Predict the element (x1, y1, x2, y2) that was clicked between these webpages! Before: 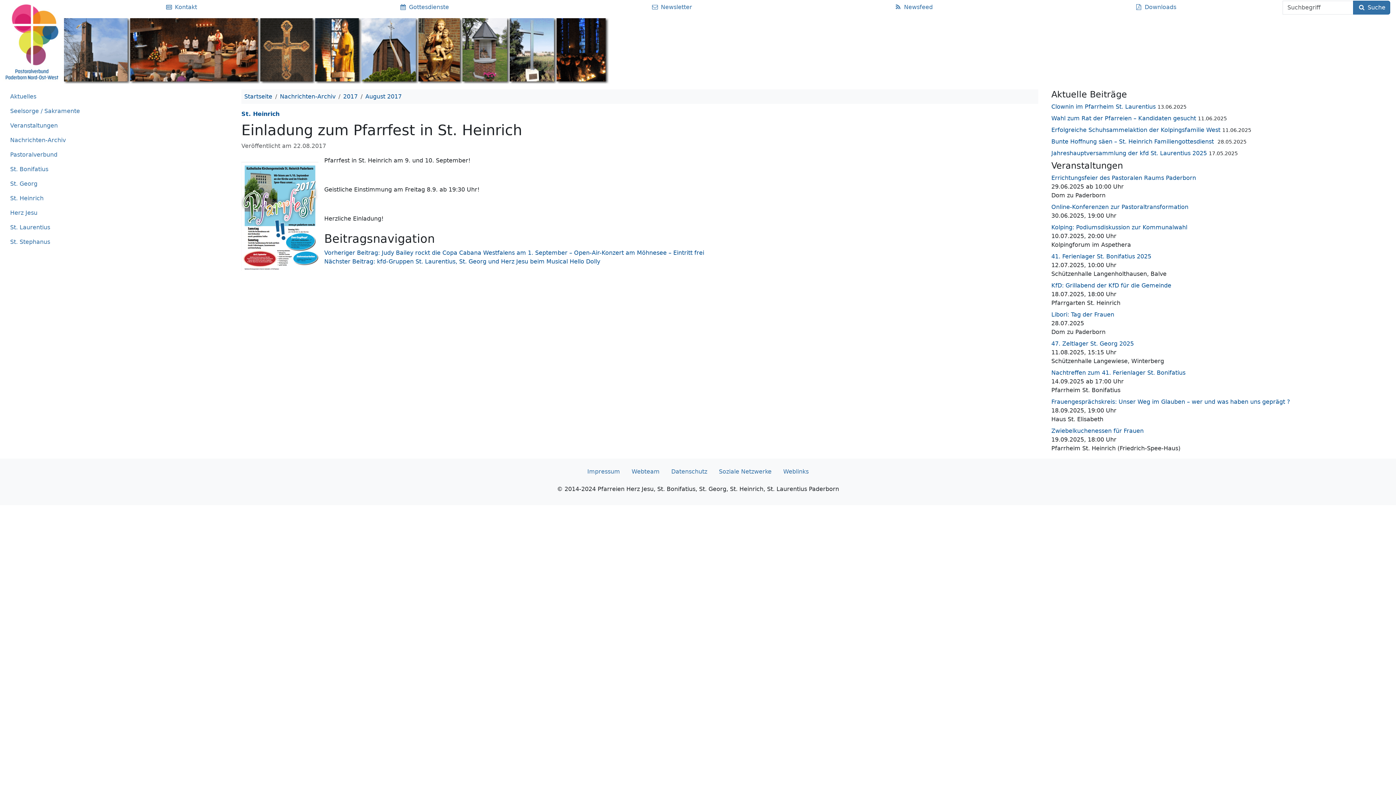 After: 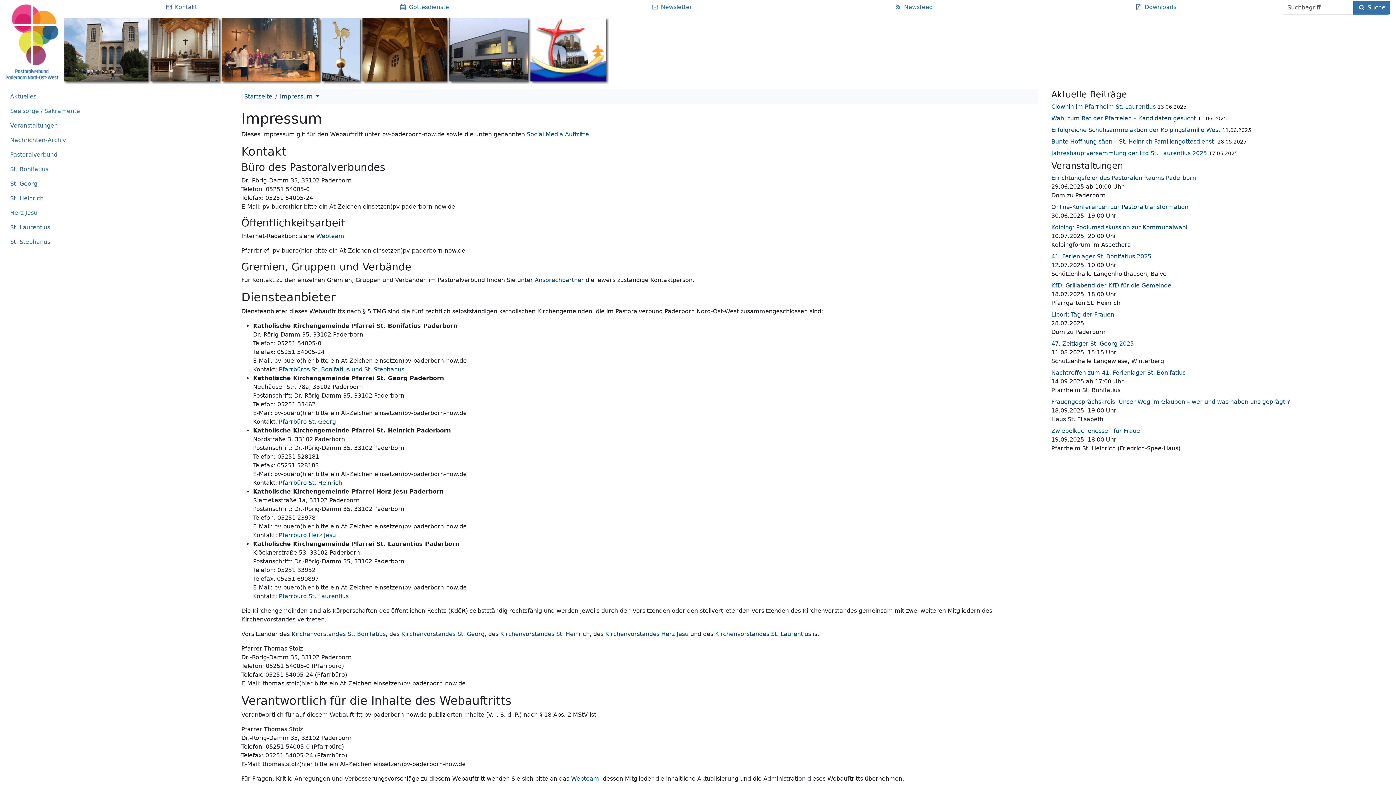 Action: label: Impressum bbox: (581, 464, 626, 479)